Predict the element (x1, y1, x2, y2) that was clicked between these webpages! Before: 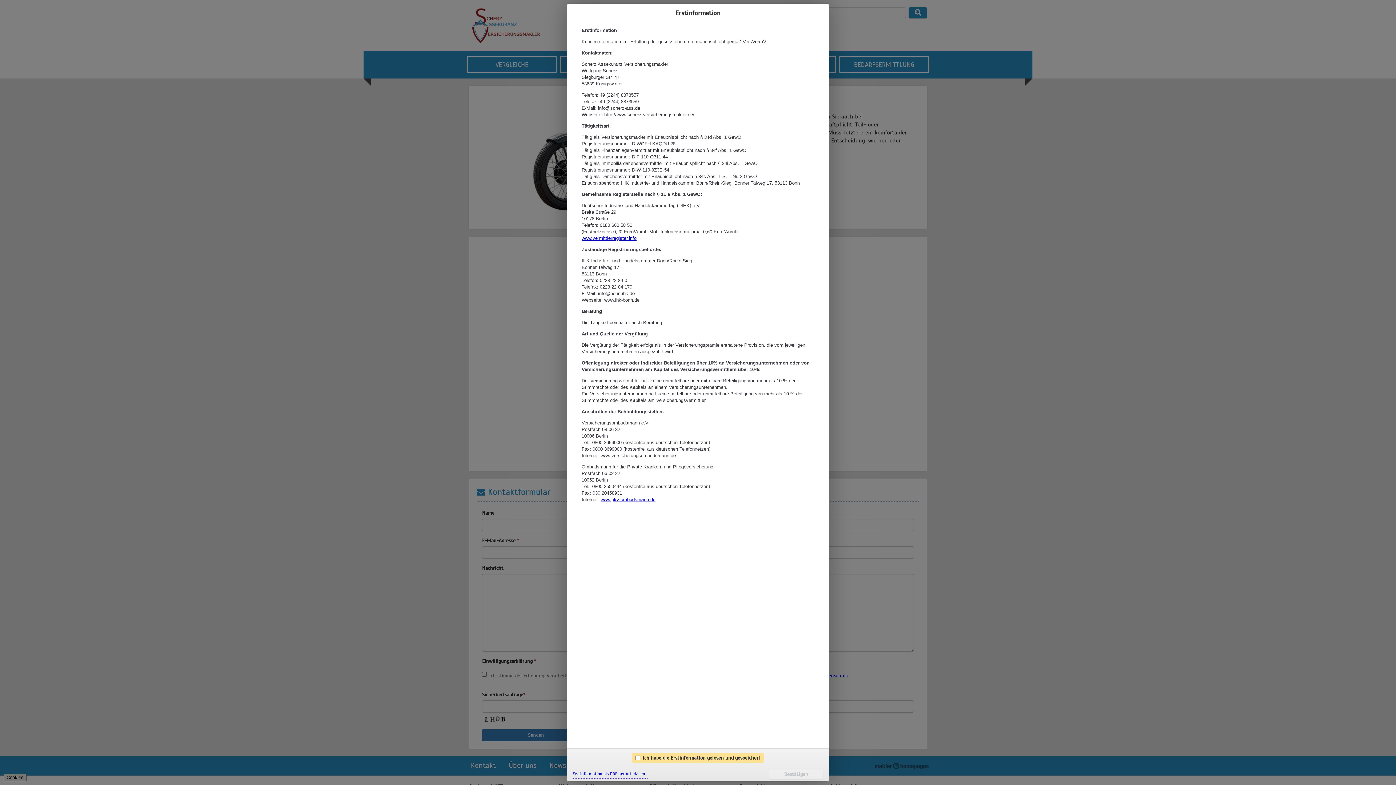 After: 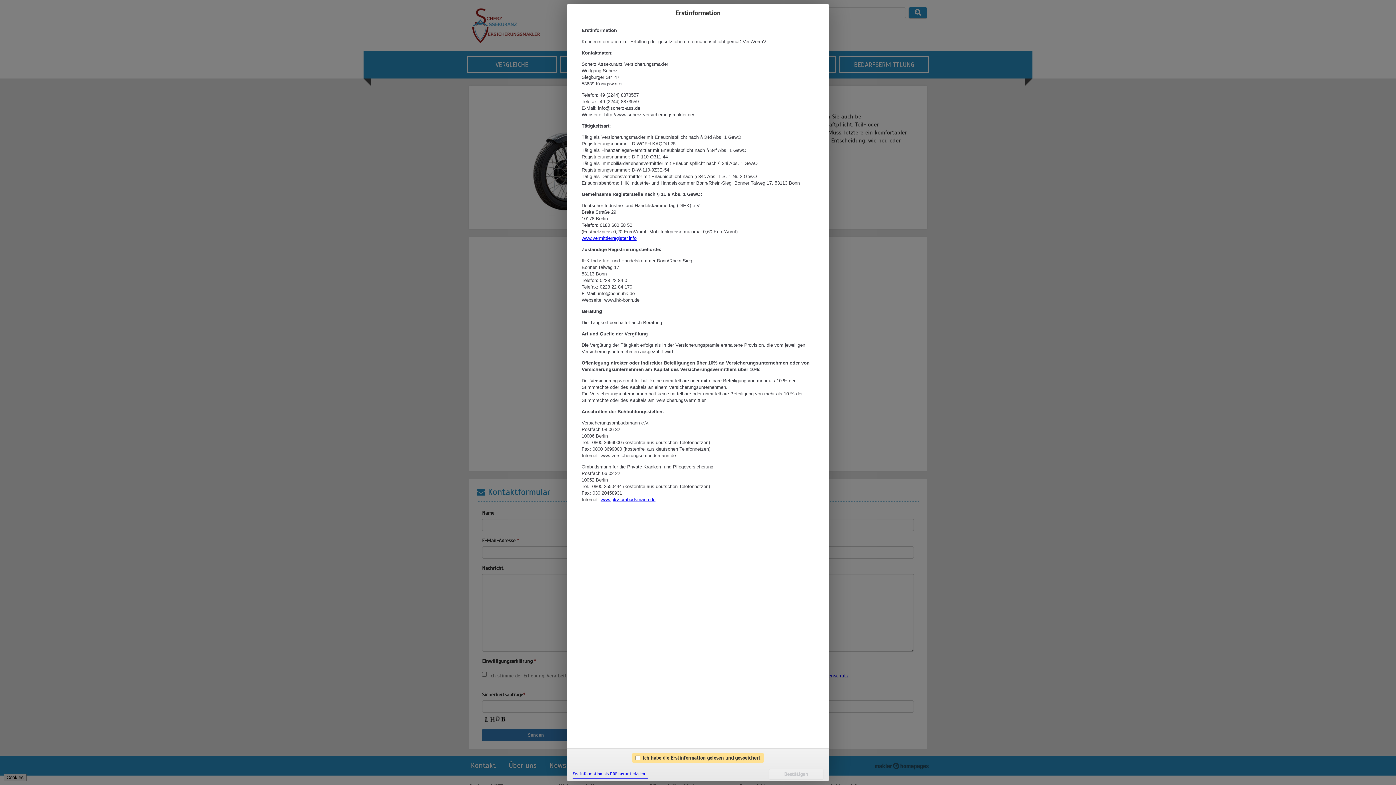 Action: label: Erstinformation als PDF herunterladen… bbox: (572, 770, 648, 779)